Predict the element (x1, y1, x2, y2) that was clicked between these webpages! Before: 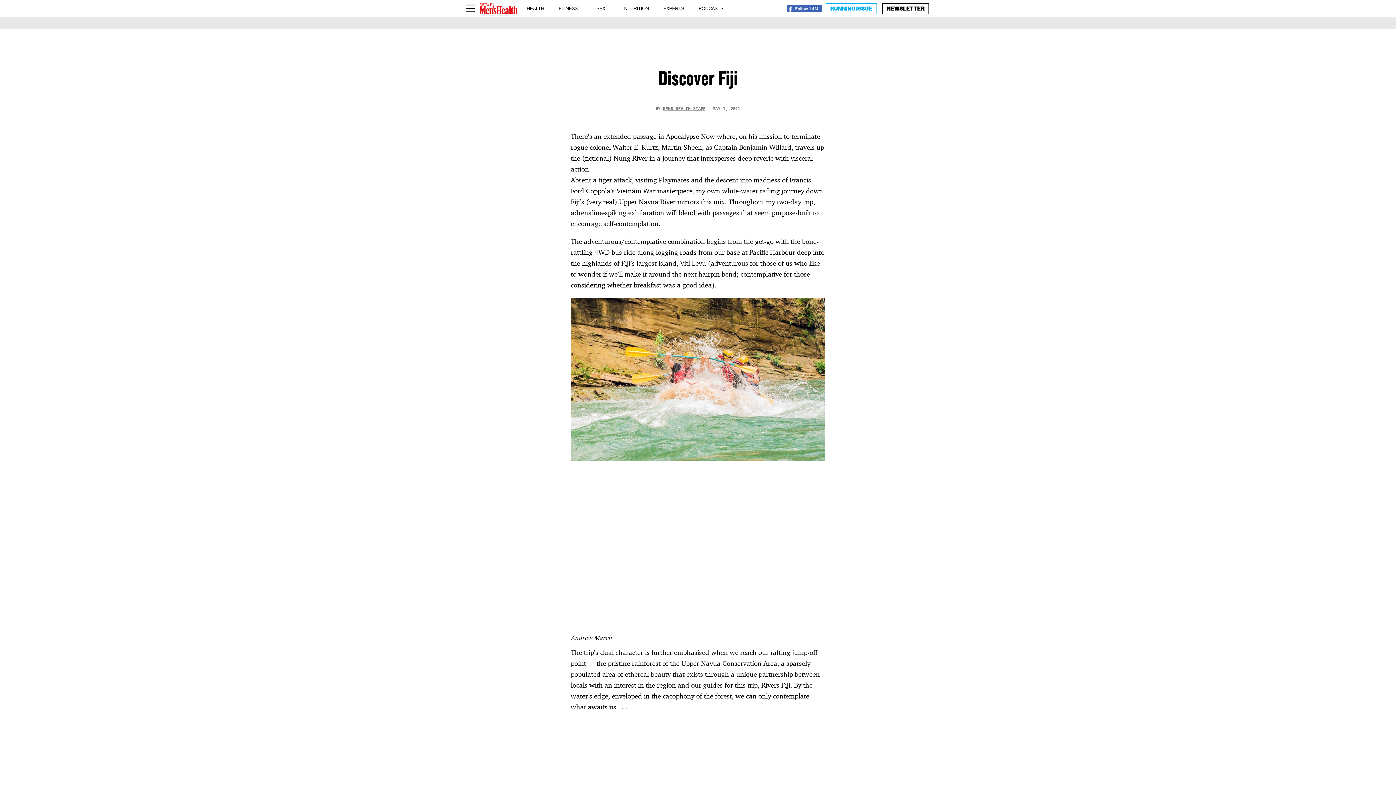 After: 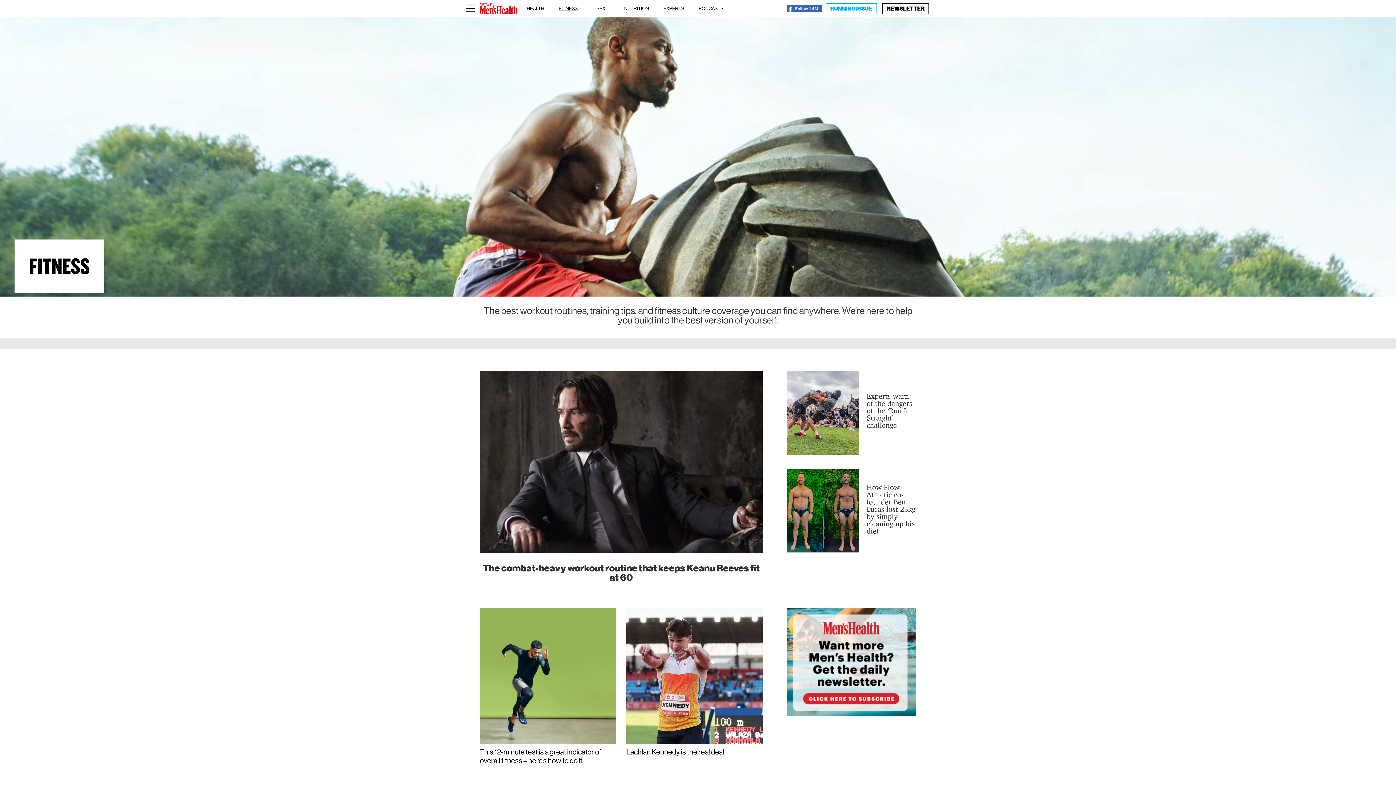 Action: label: FITNESS bbox: (558, 0, 577, 17)